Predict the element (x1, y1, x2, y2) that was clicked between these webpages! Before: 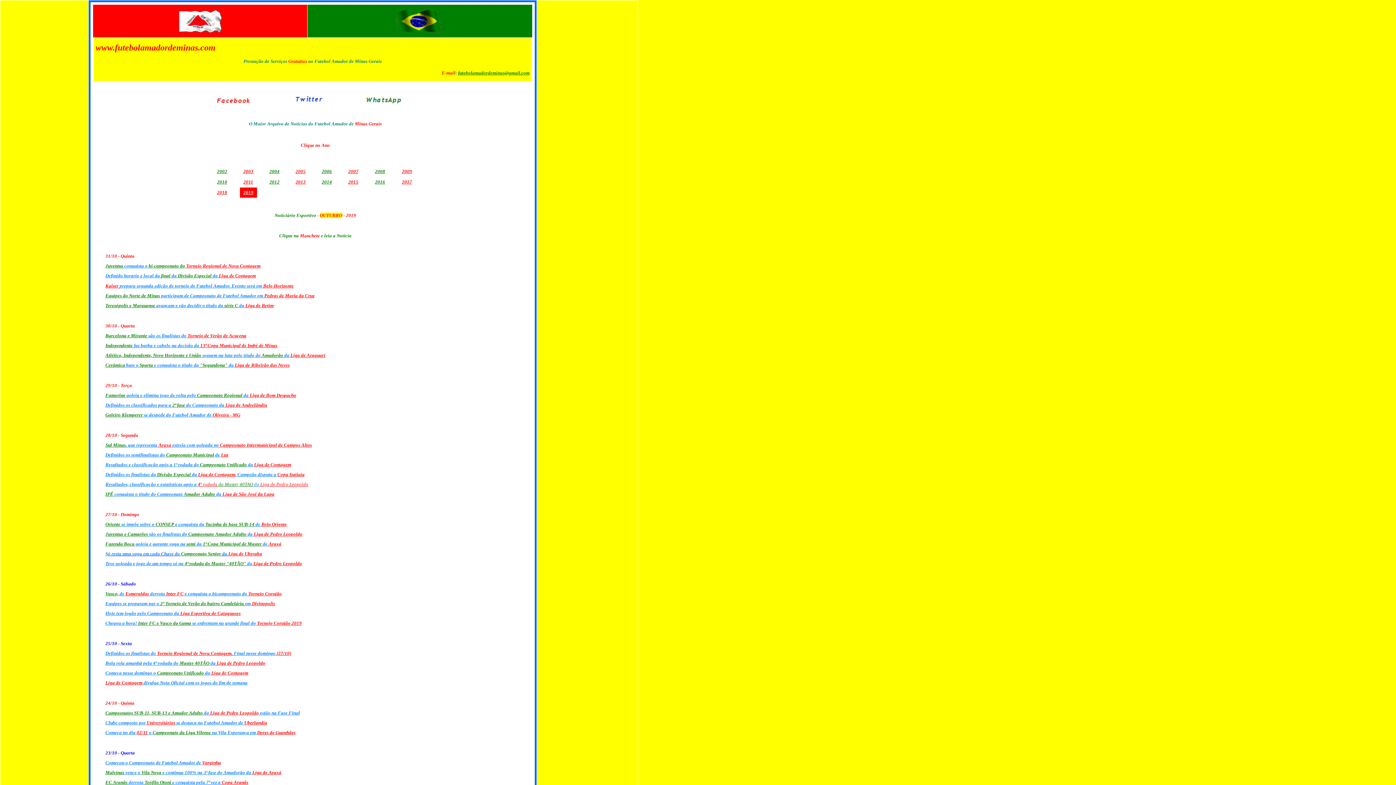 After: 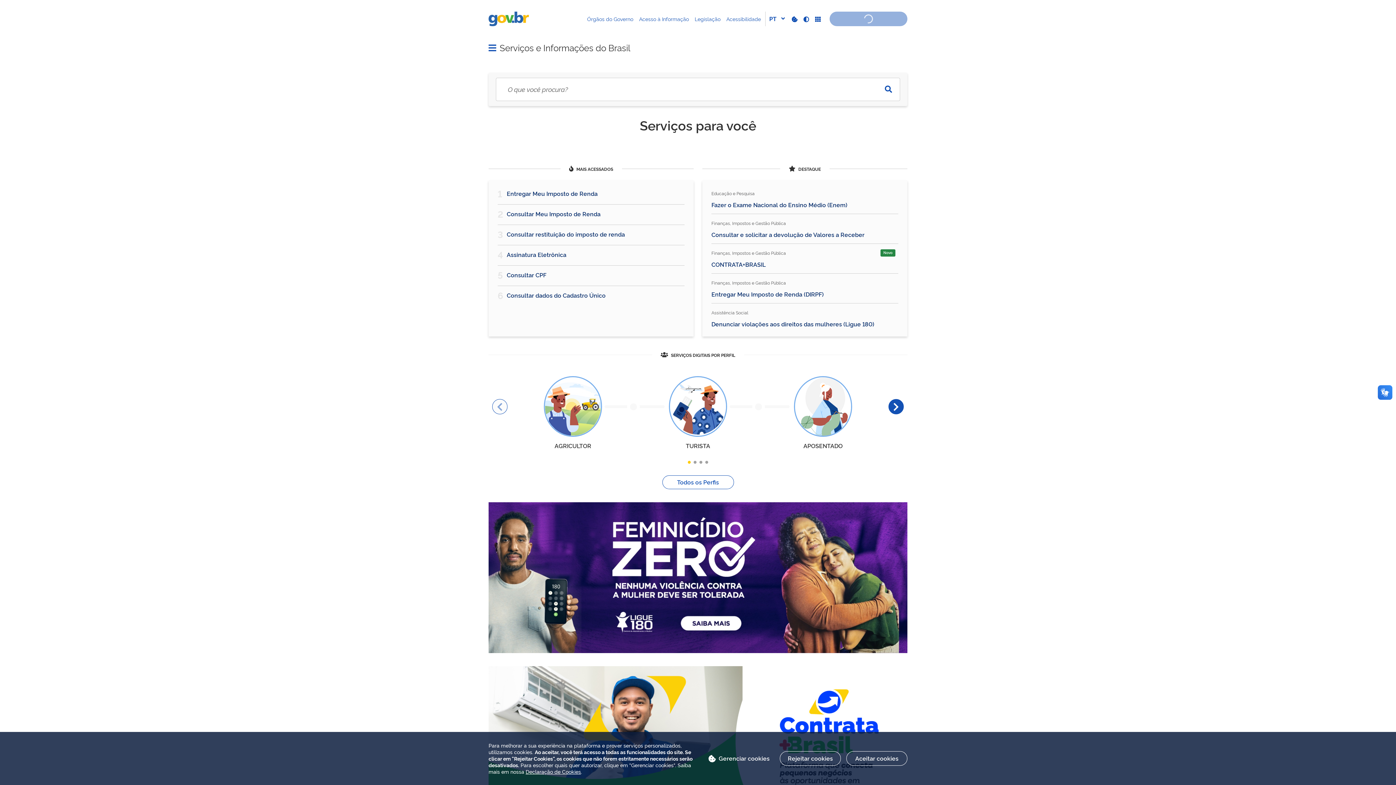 Action: bbox: (395, 28, 444, 33)